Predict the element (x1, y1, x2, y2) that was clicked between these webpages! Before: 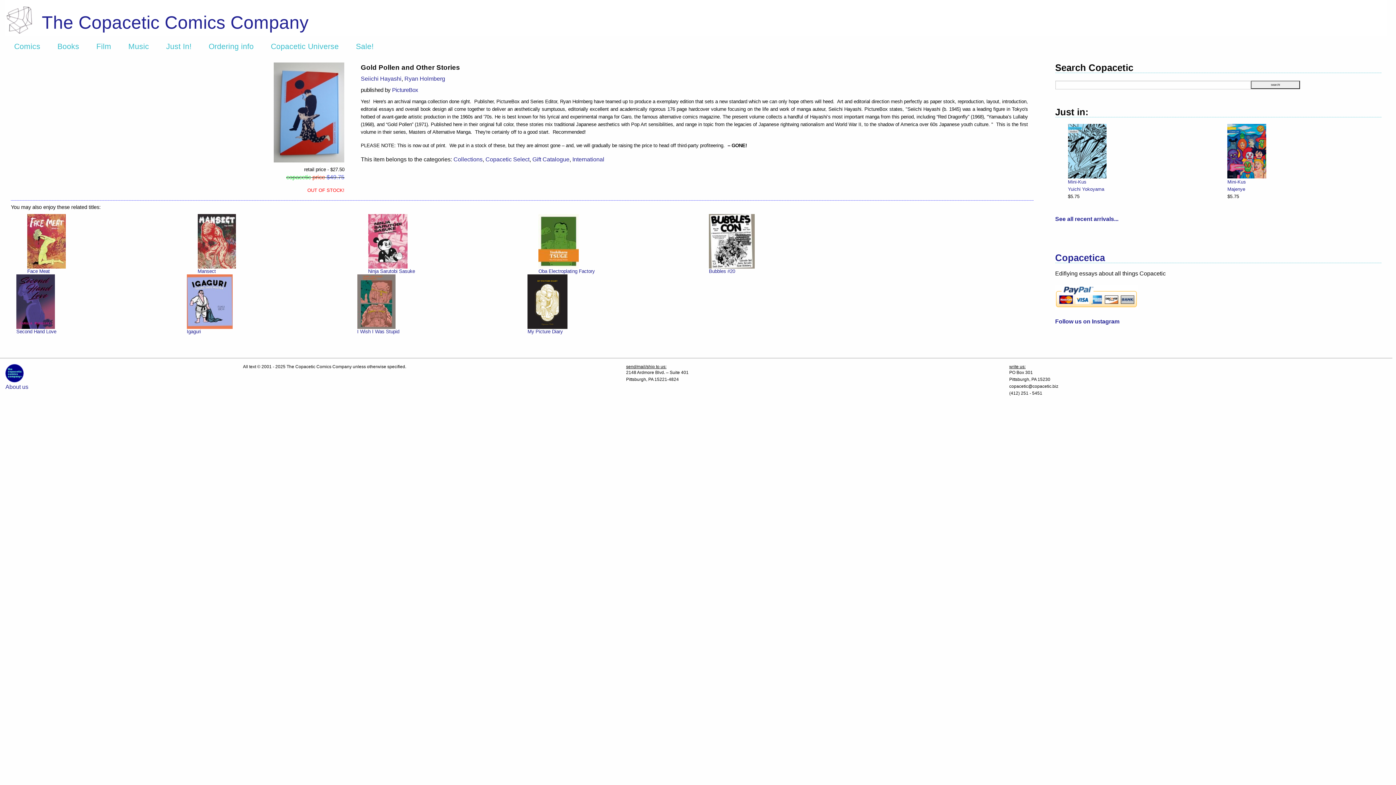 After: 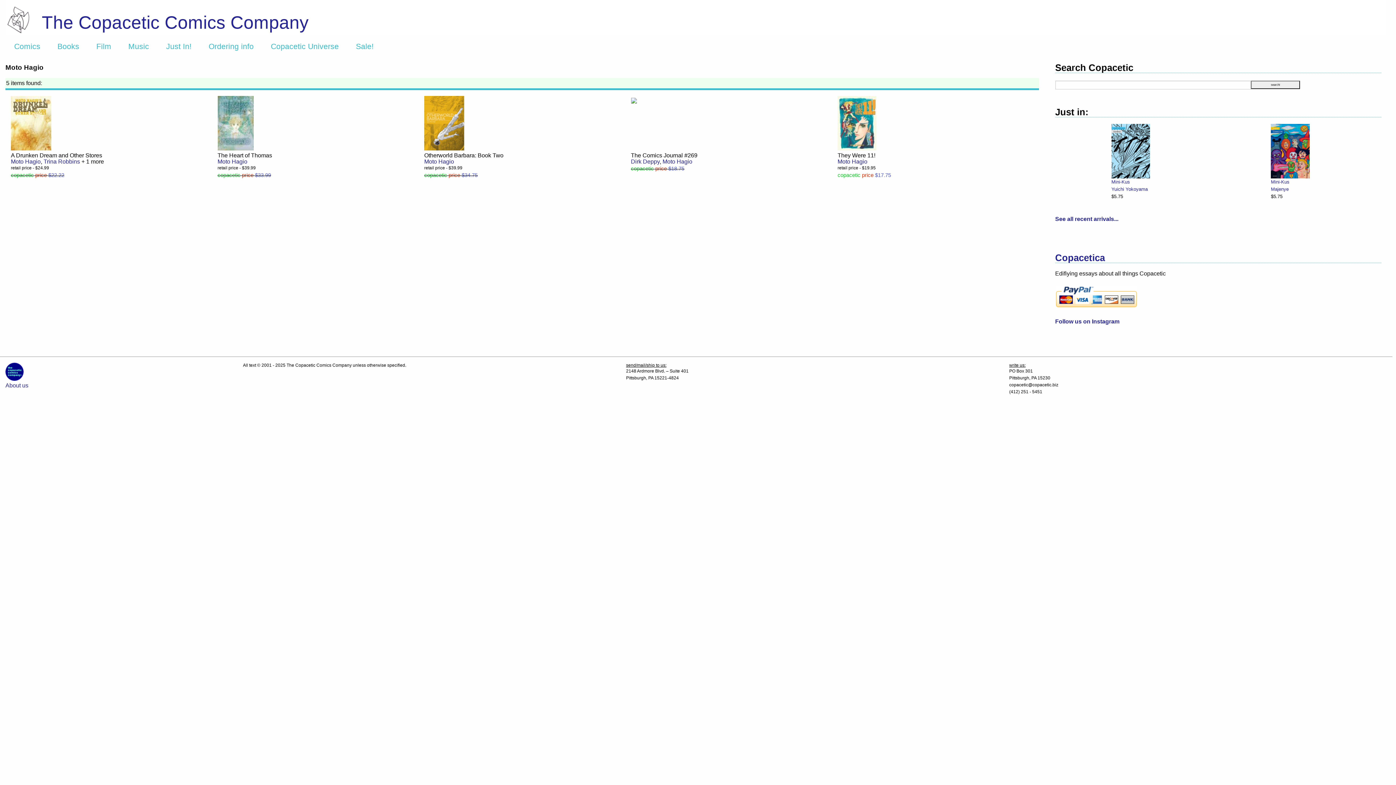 Action: label: Moto Hagio bbox: (1068, 186, 1092, 191)